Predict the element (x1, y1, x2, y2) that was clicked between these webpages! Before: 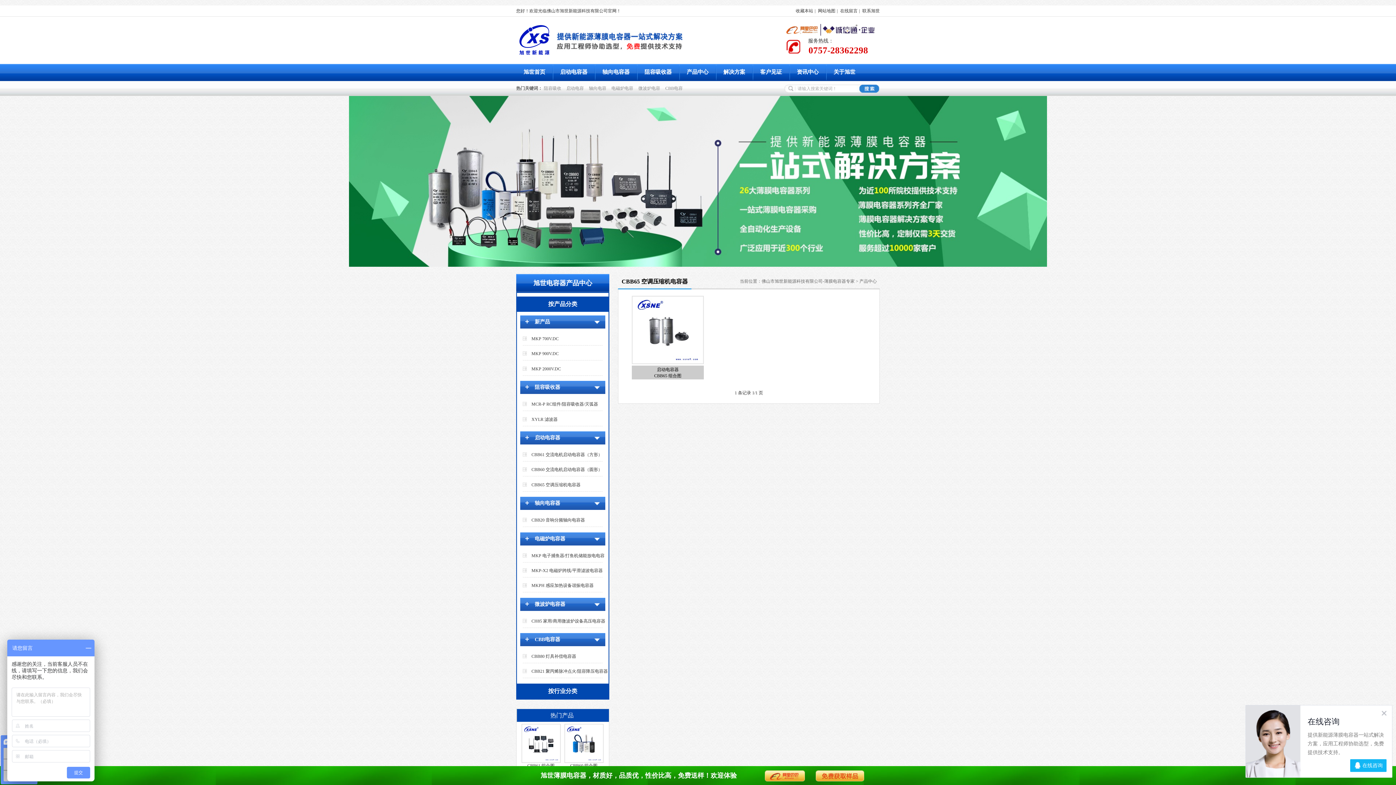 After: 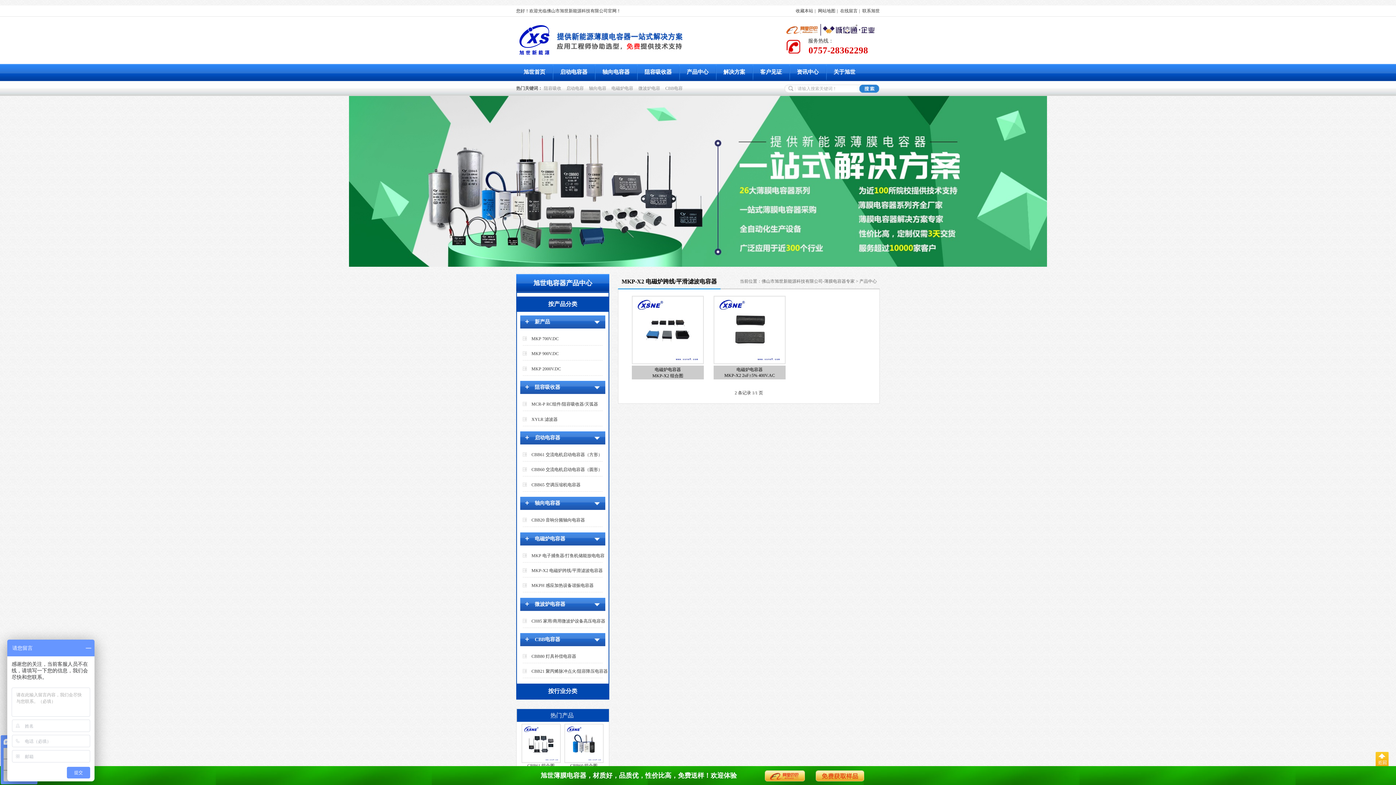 Action: label: MKP-X2 电磁炉跨线/平滑滤波电容器 bbox: (517, 564, 608, 578)